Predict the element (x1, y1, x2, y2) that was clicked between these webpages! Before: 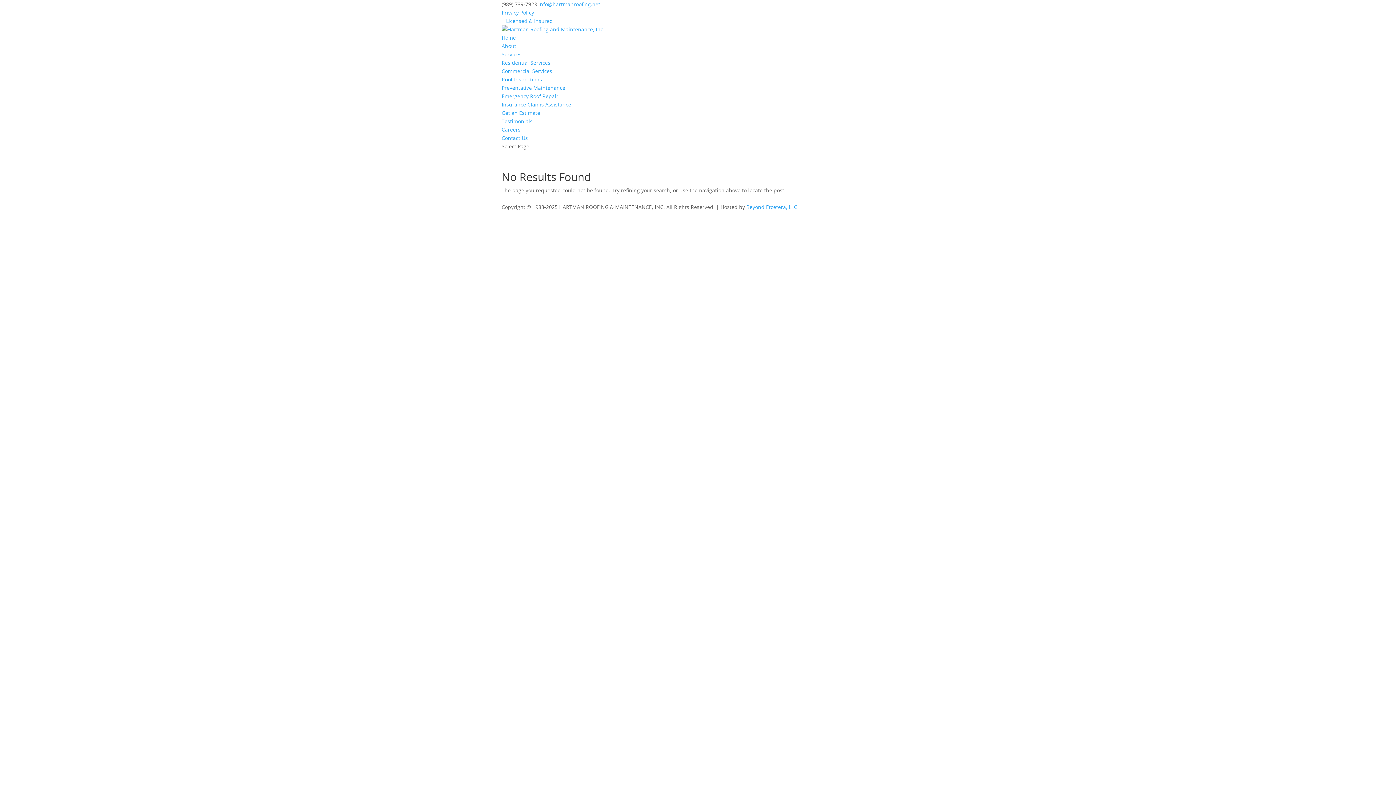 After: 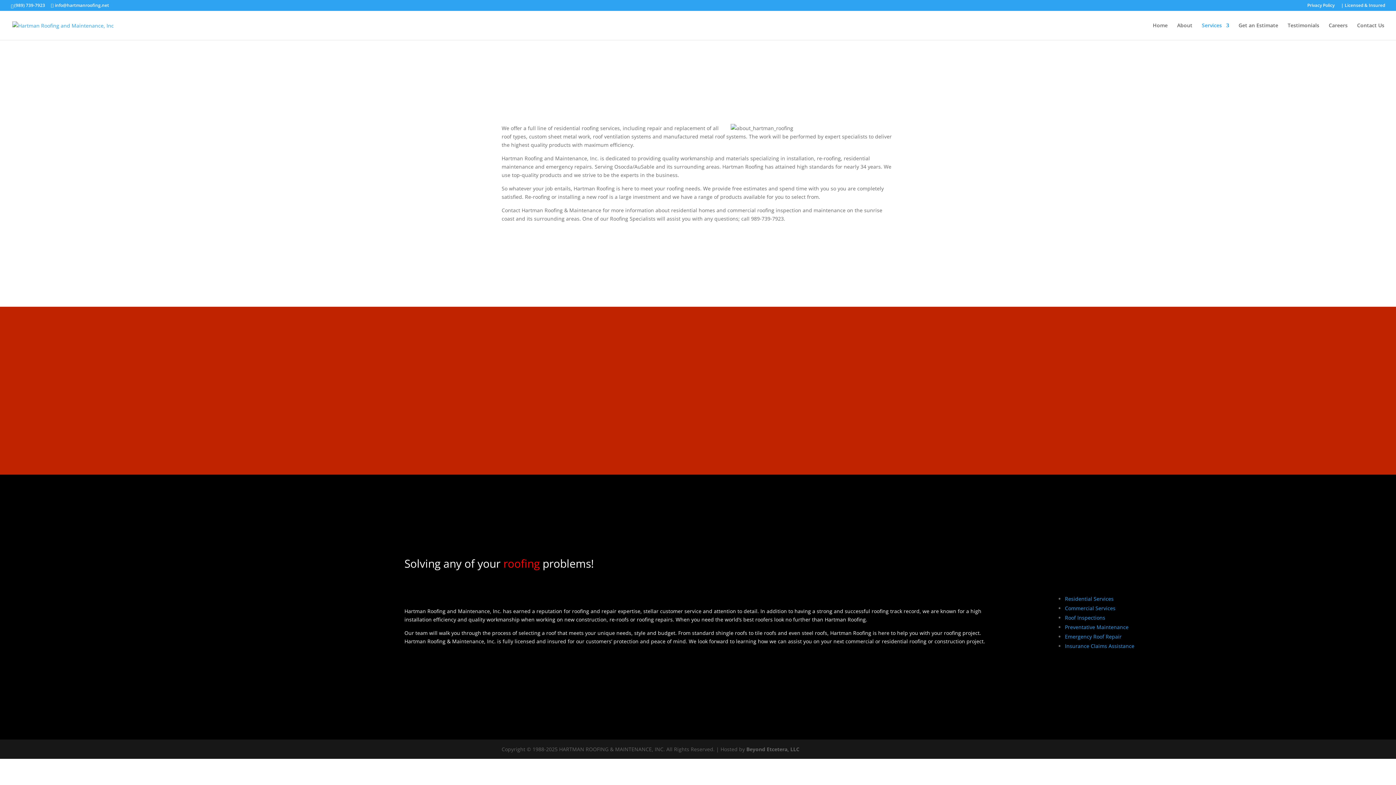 Action: label: Residential Services bbox: (501, 59, 550, 66)